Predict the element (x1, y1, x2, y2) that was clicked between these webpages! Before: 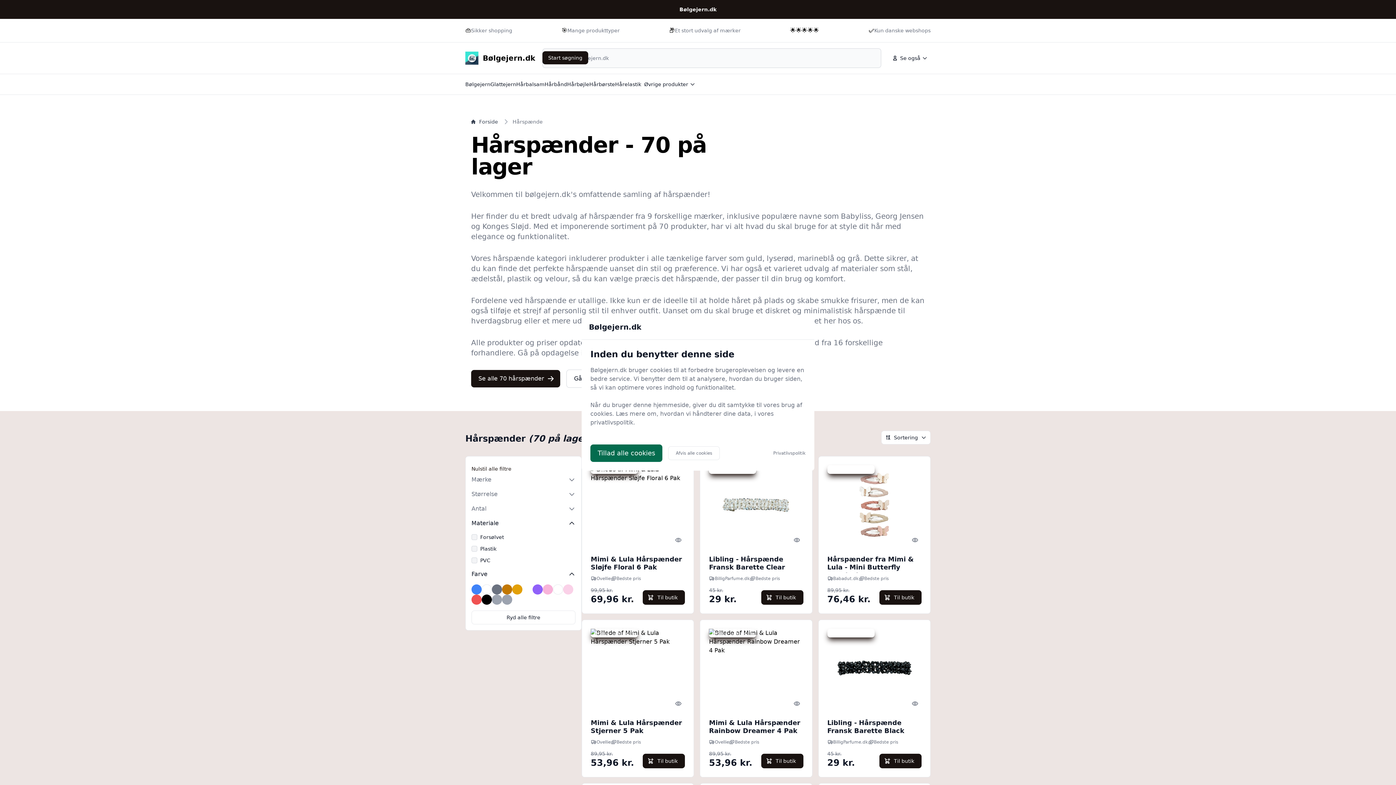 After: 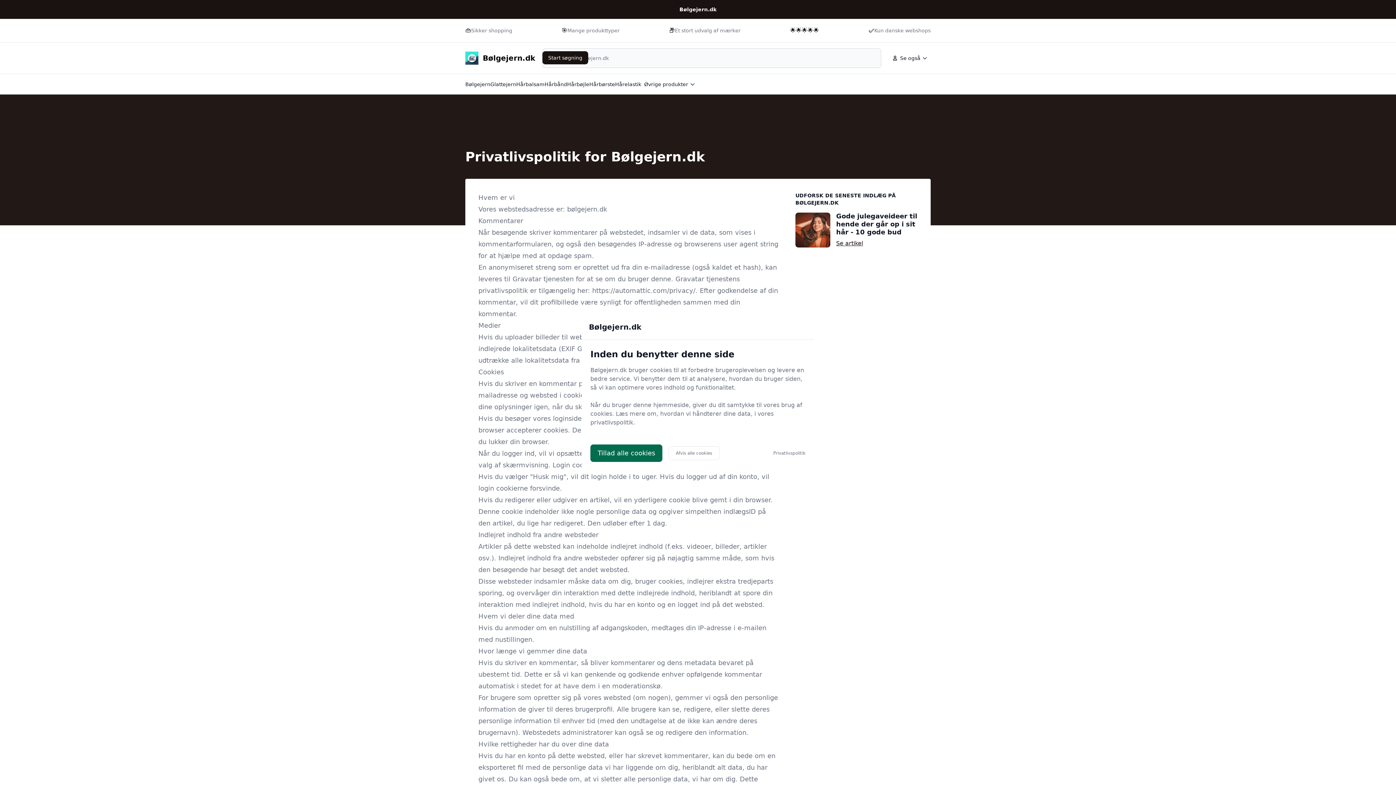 Action: label: Privatlivspolitik bbox: (773, 450, 805, 456)